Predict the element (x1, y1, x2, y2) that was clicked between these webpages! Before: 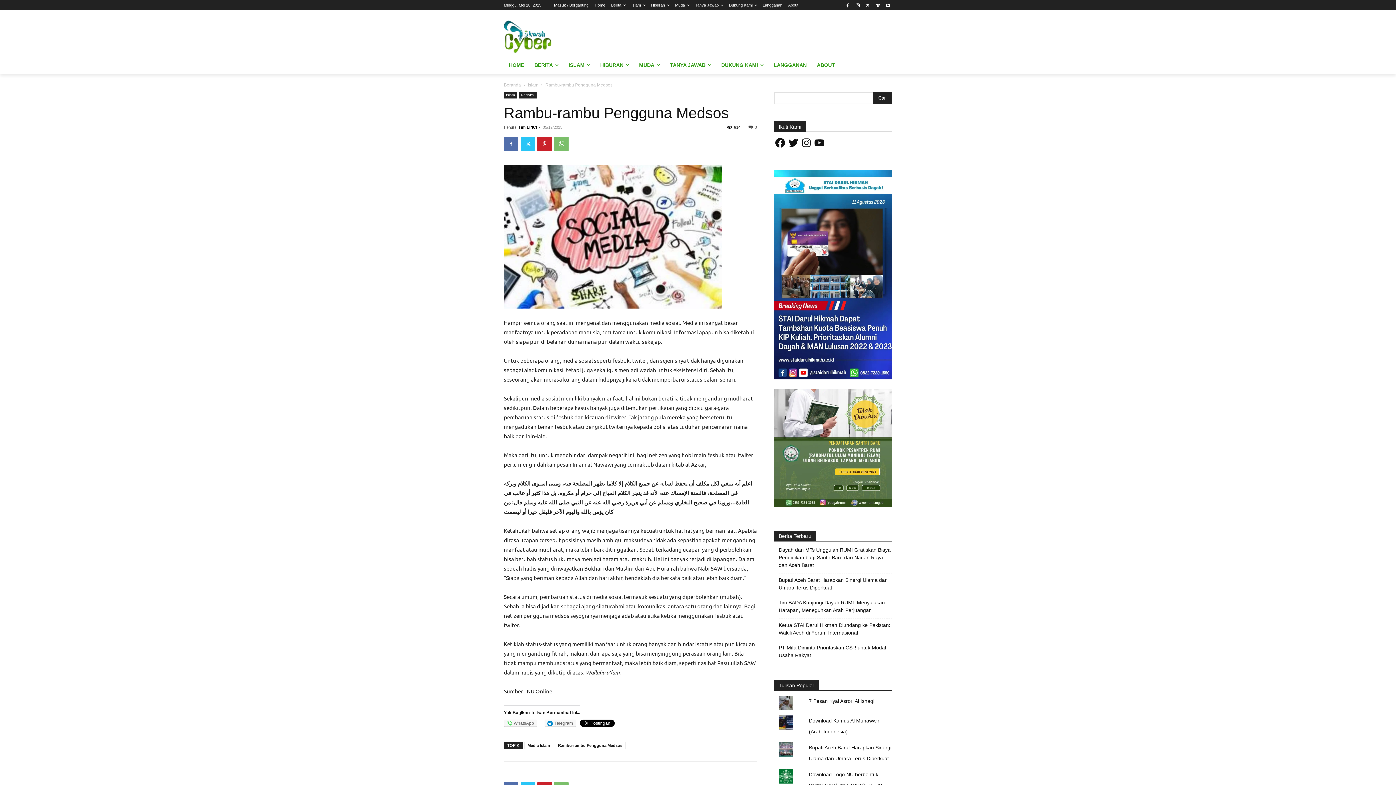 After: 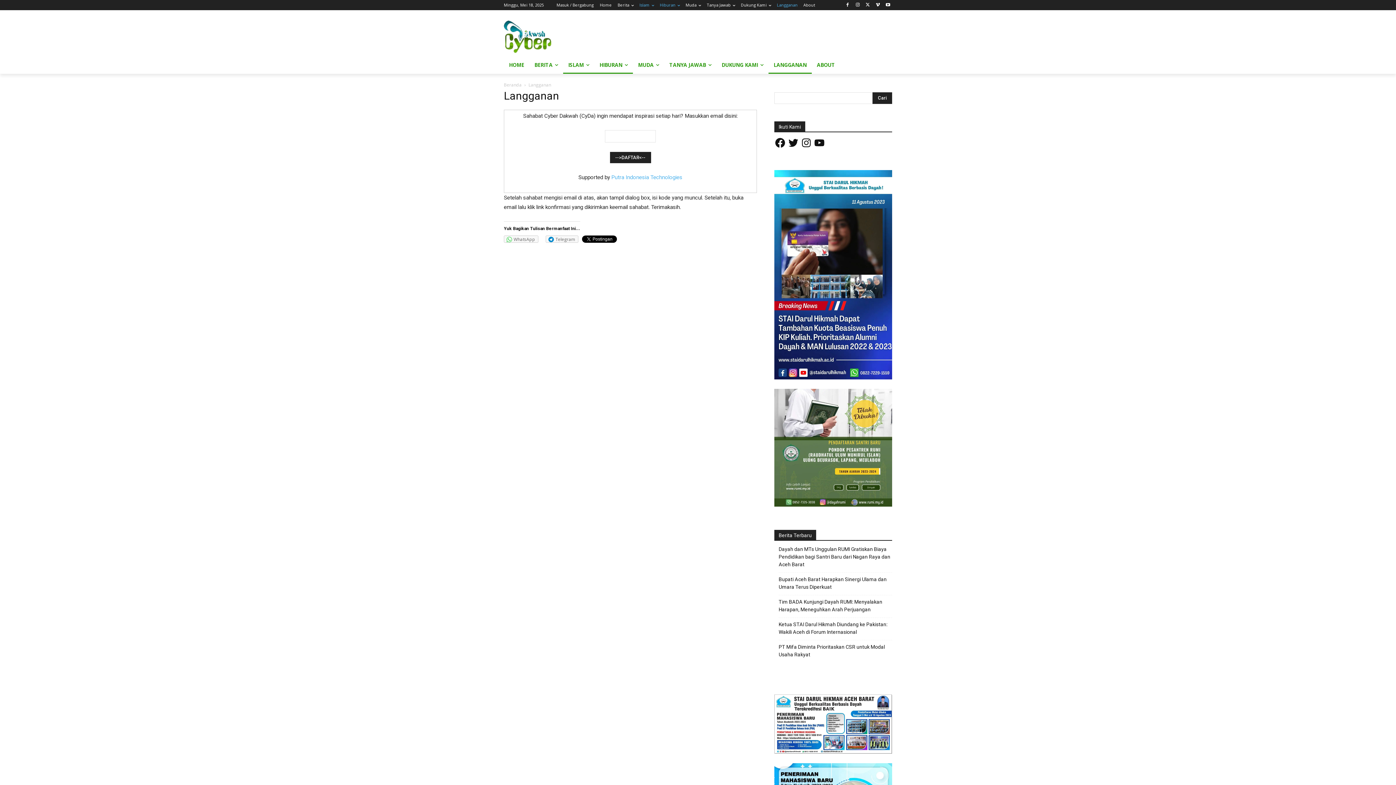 Action: label: Langganan bbox: (762, 0, 782, 10)